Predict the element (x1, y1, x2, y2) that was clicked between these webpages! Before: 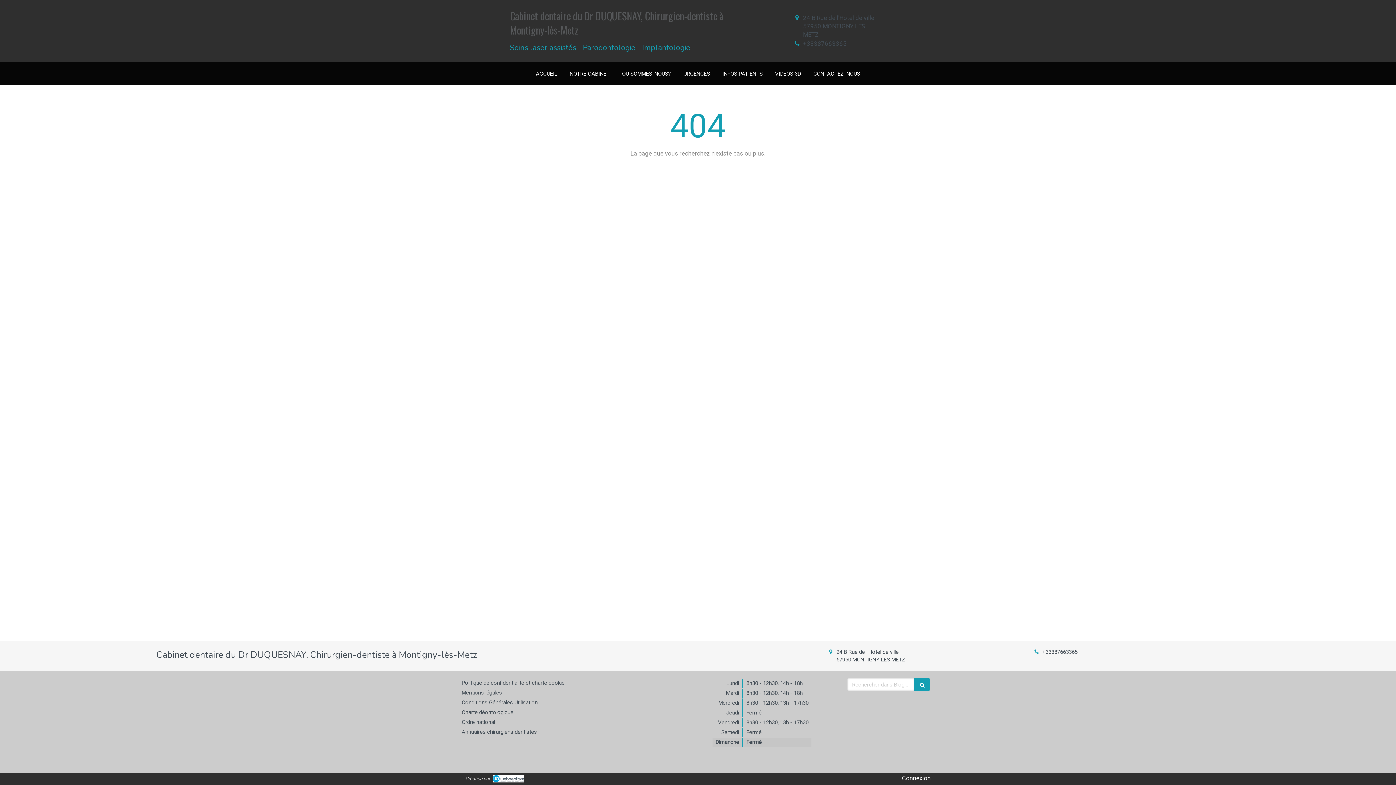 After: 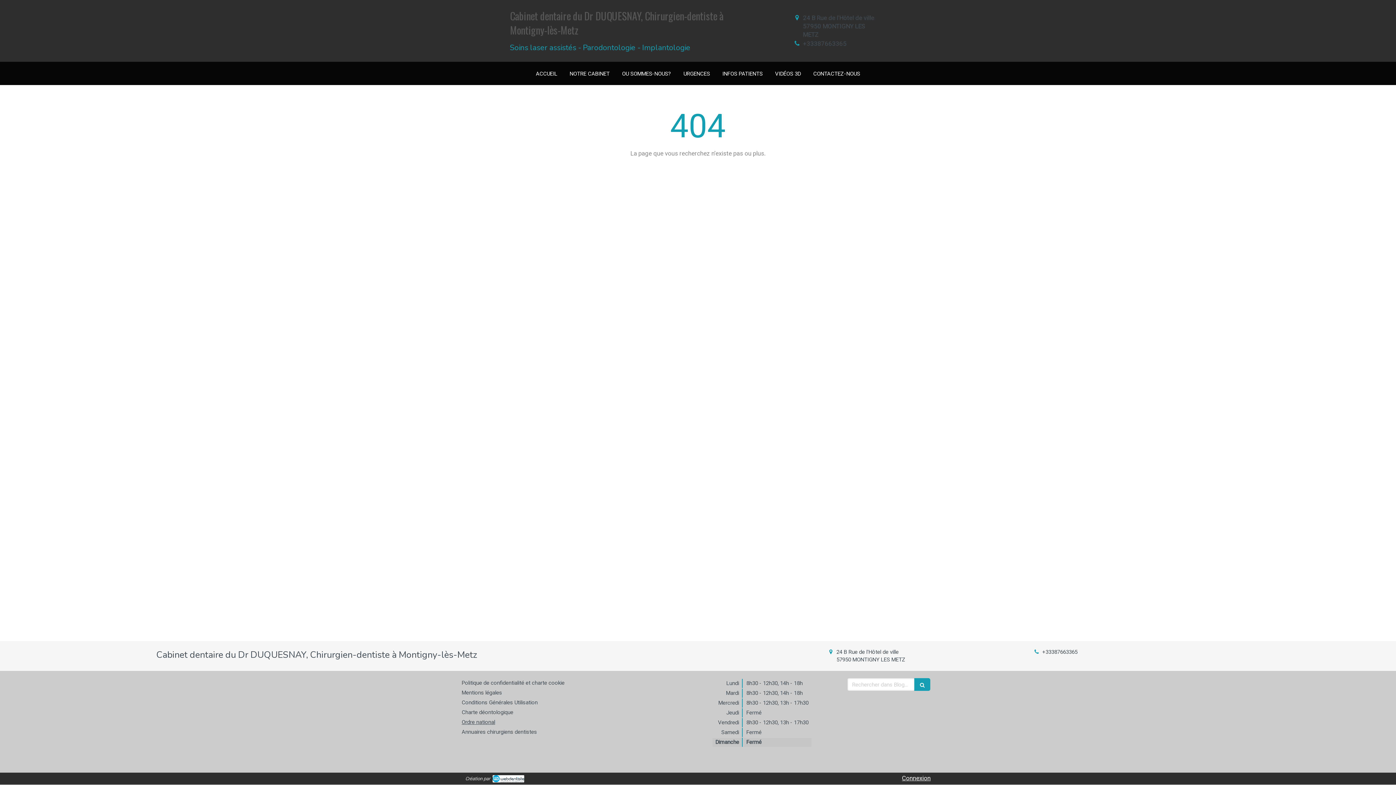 Action: label: Ordre national bbox: (461, 719, 495, 725)